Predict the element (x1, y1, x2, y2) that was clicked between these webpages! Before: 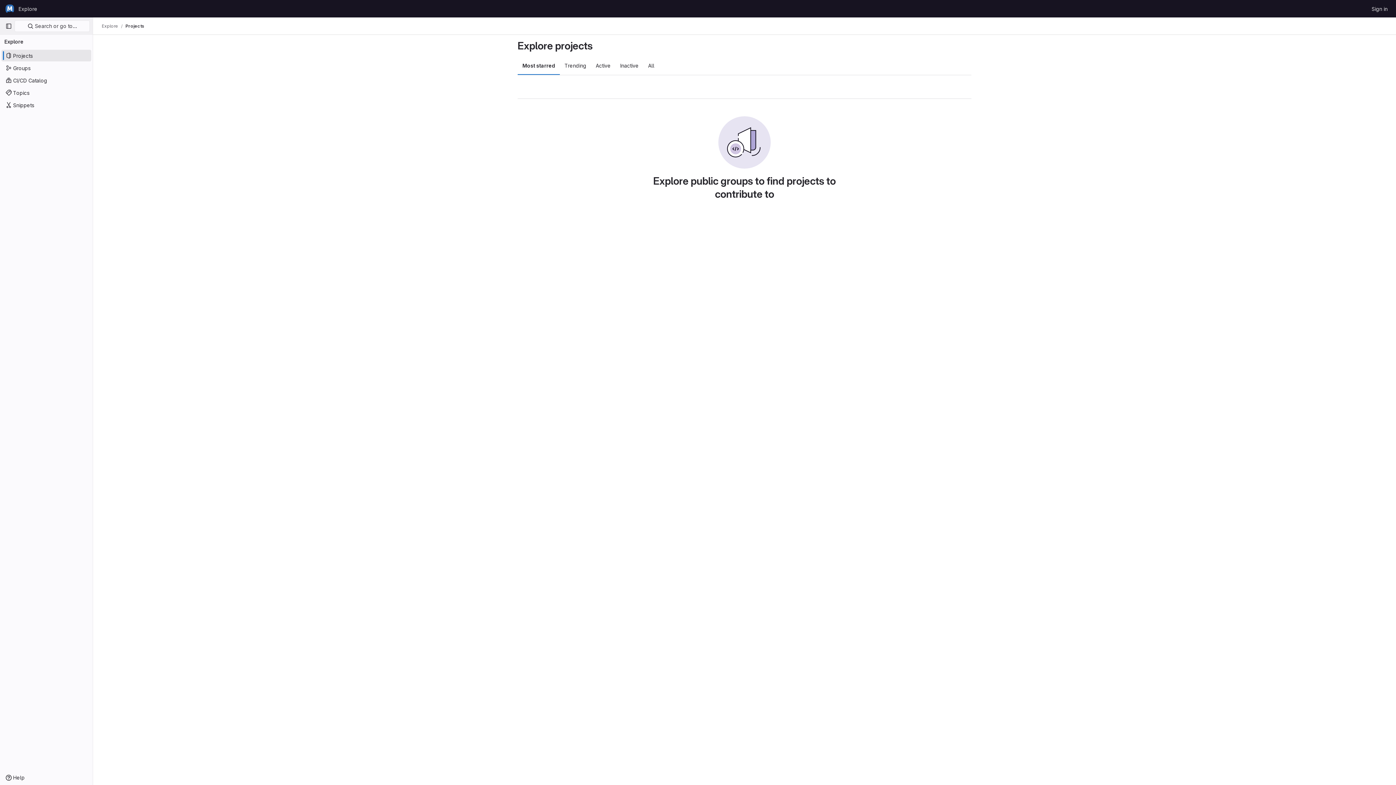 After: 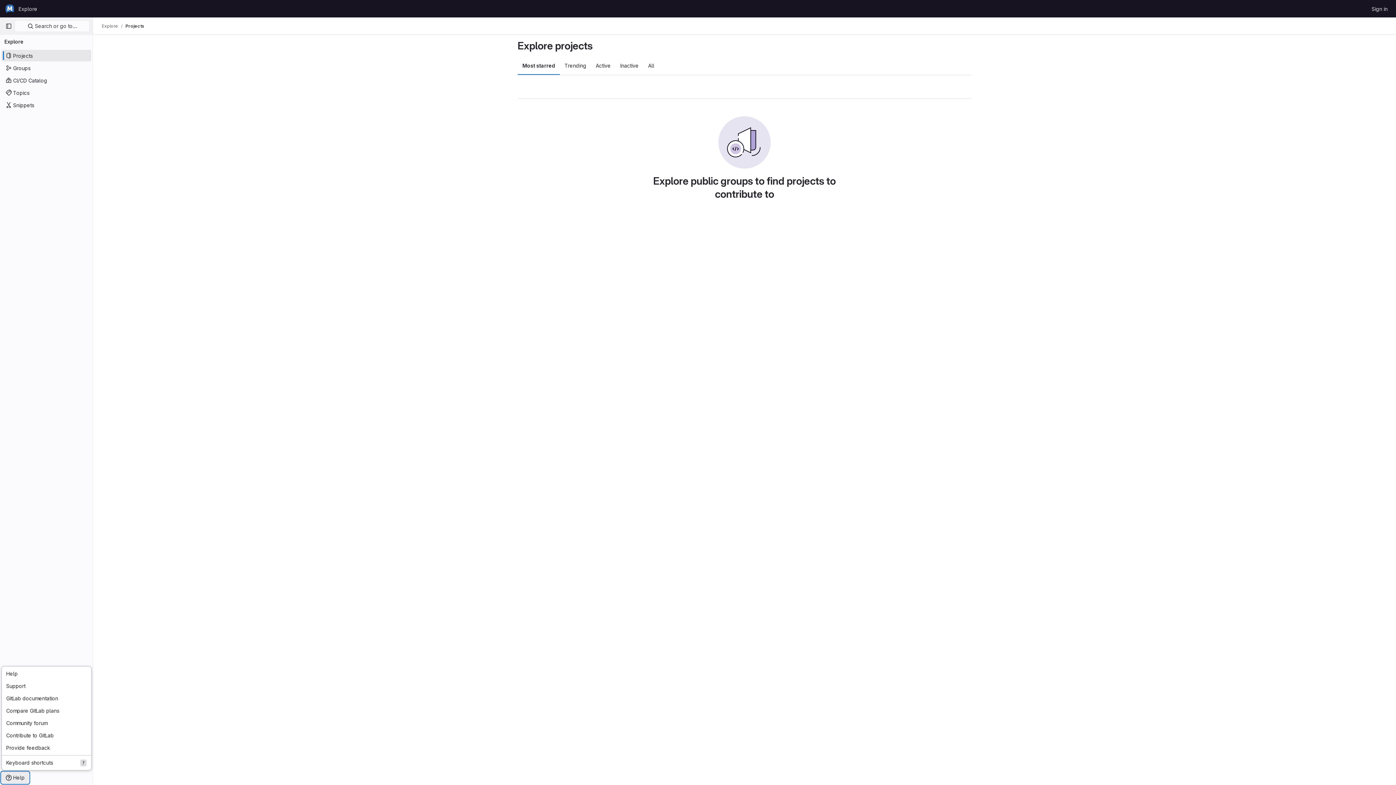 Action: label: Help bbox: (1, 772, 29, 784)